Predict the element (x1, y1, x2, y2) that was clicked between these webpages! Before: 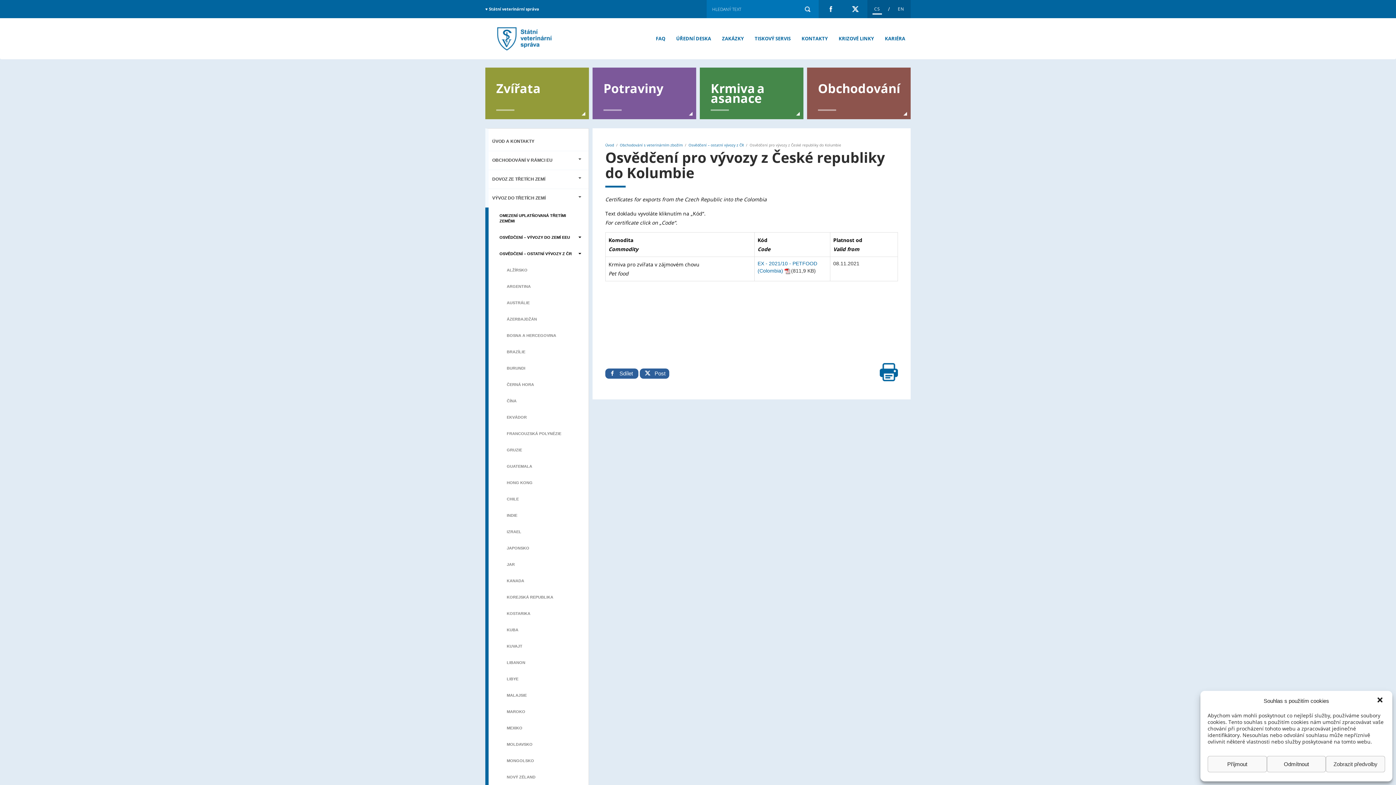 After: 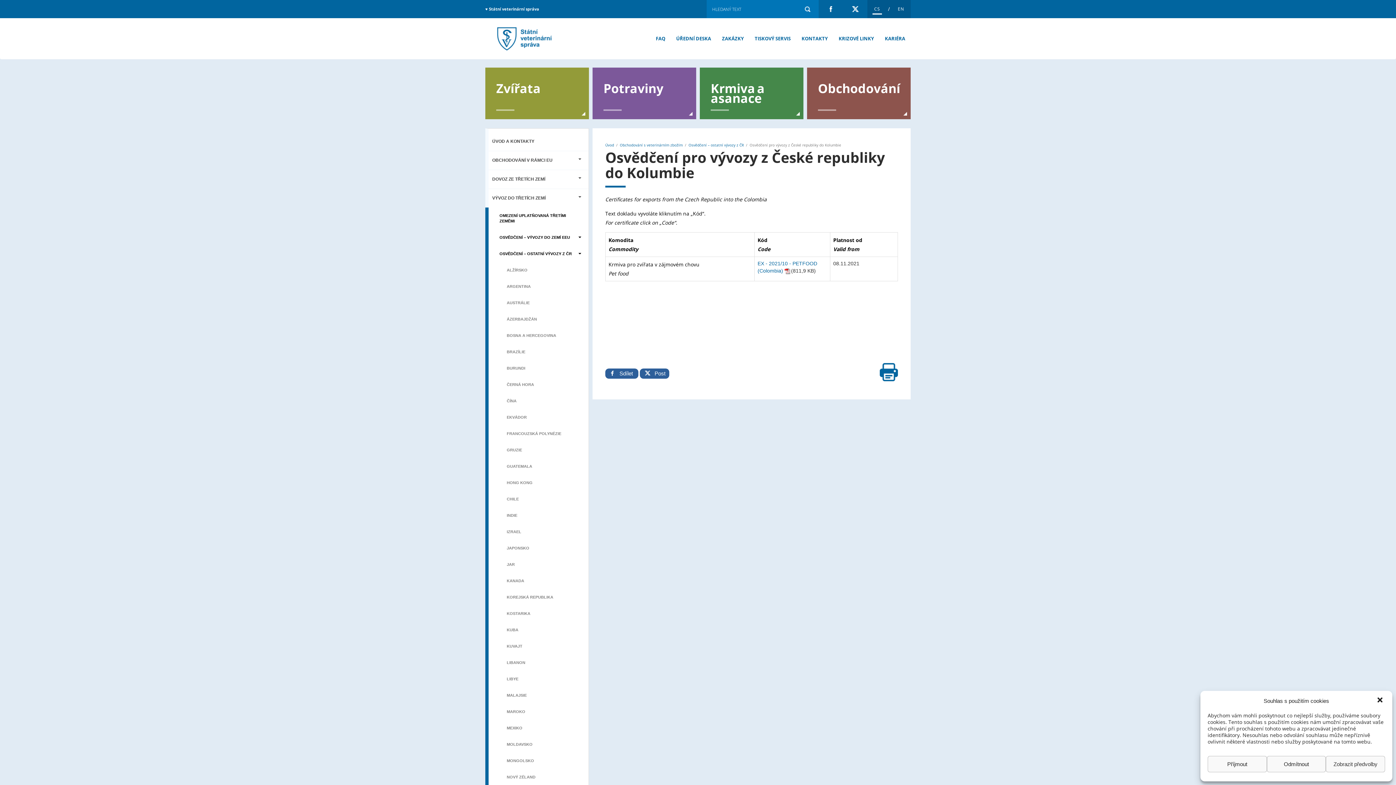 Action: label: CS bbox: (867, 0, 887, 18)